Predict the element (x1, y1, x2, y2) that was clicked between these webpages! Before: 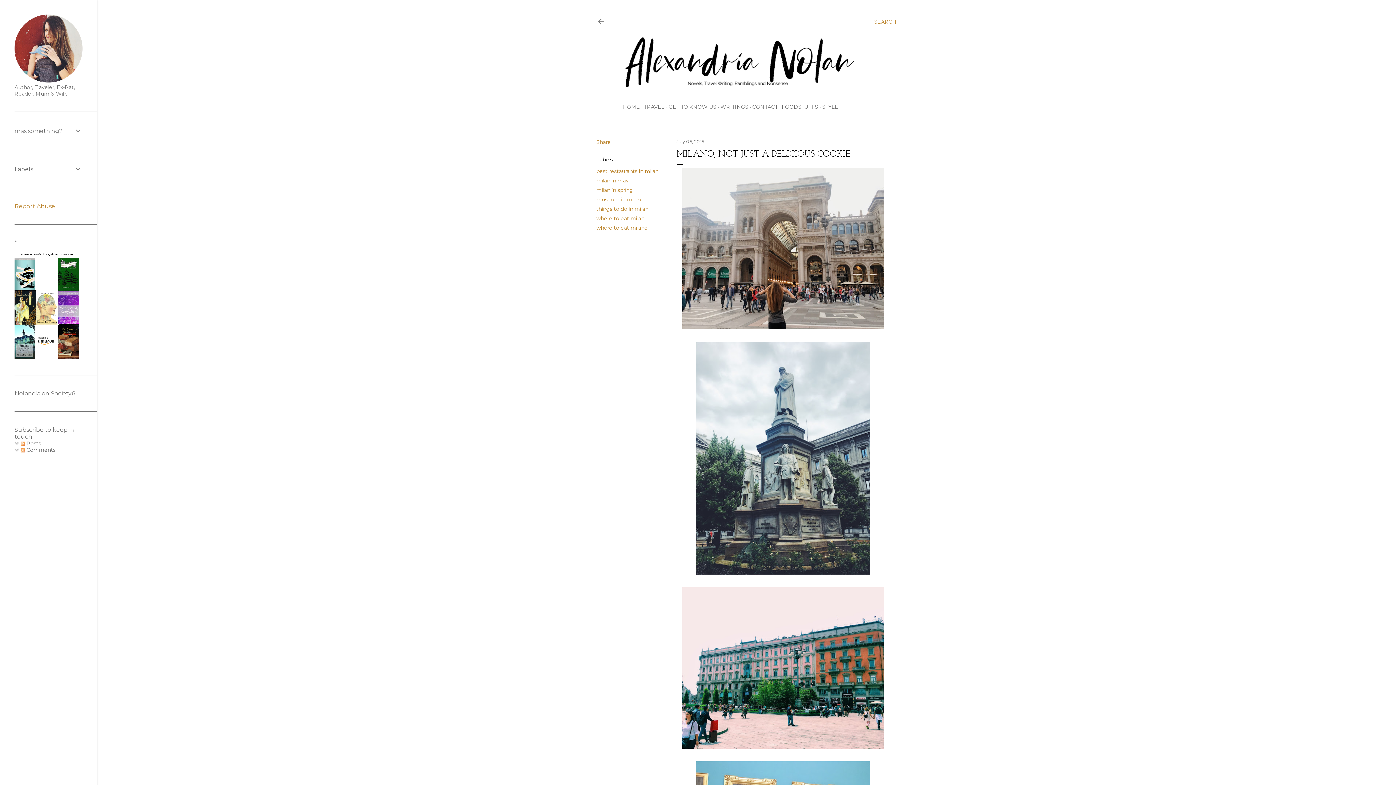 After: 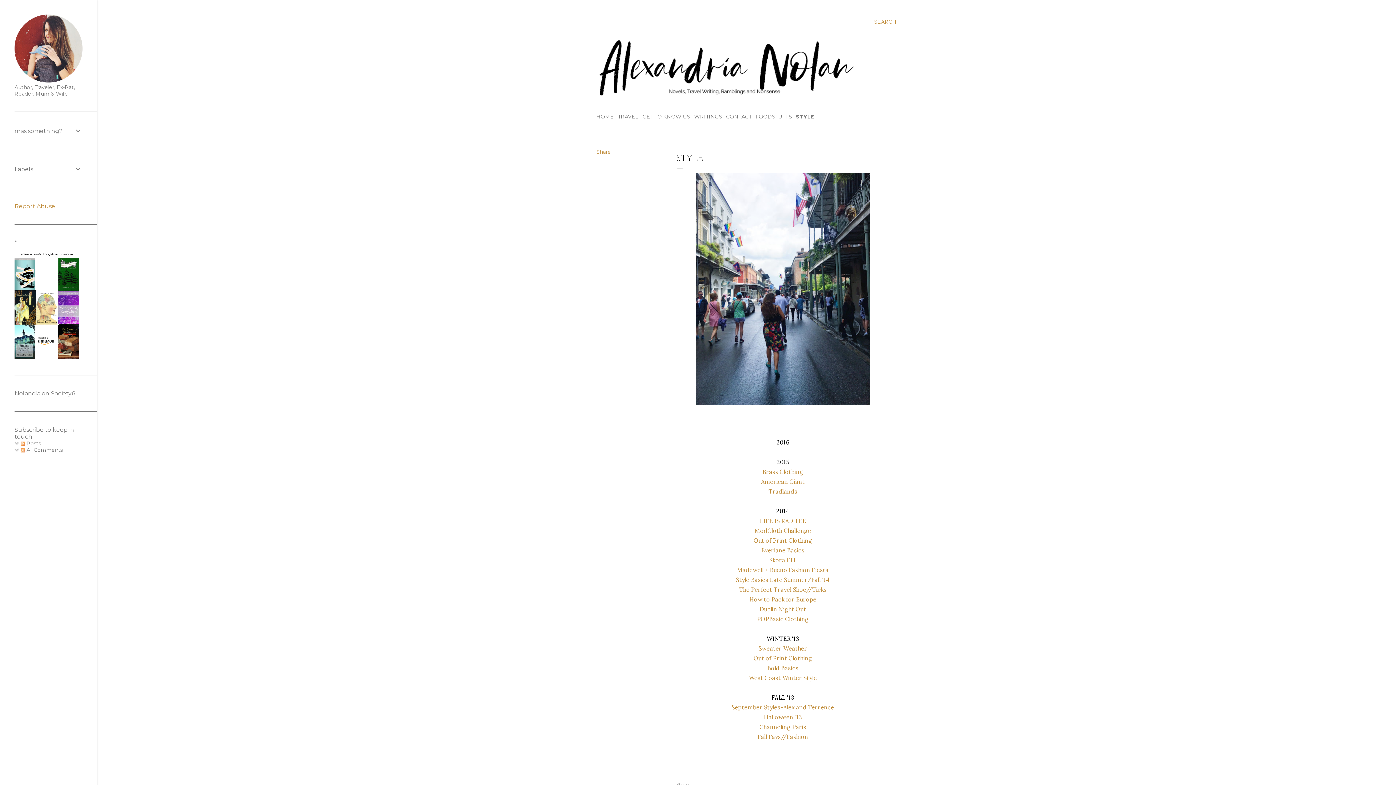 Action: label: STYLE bbox: (822, 103, 838, 110)